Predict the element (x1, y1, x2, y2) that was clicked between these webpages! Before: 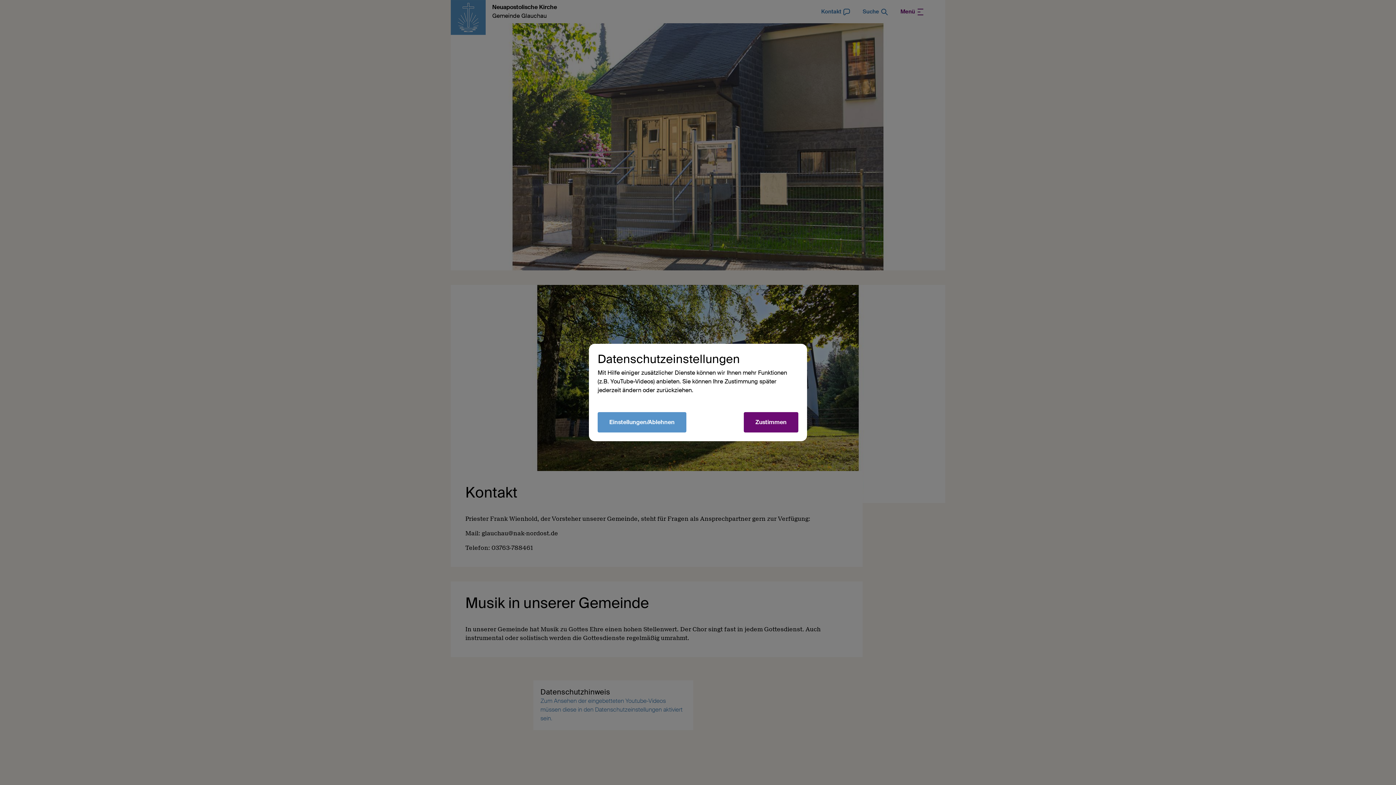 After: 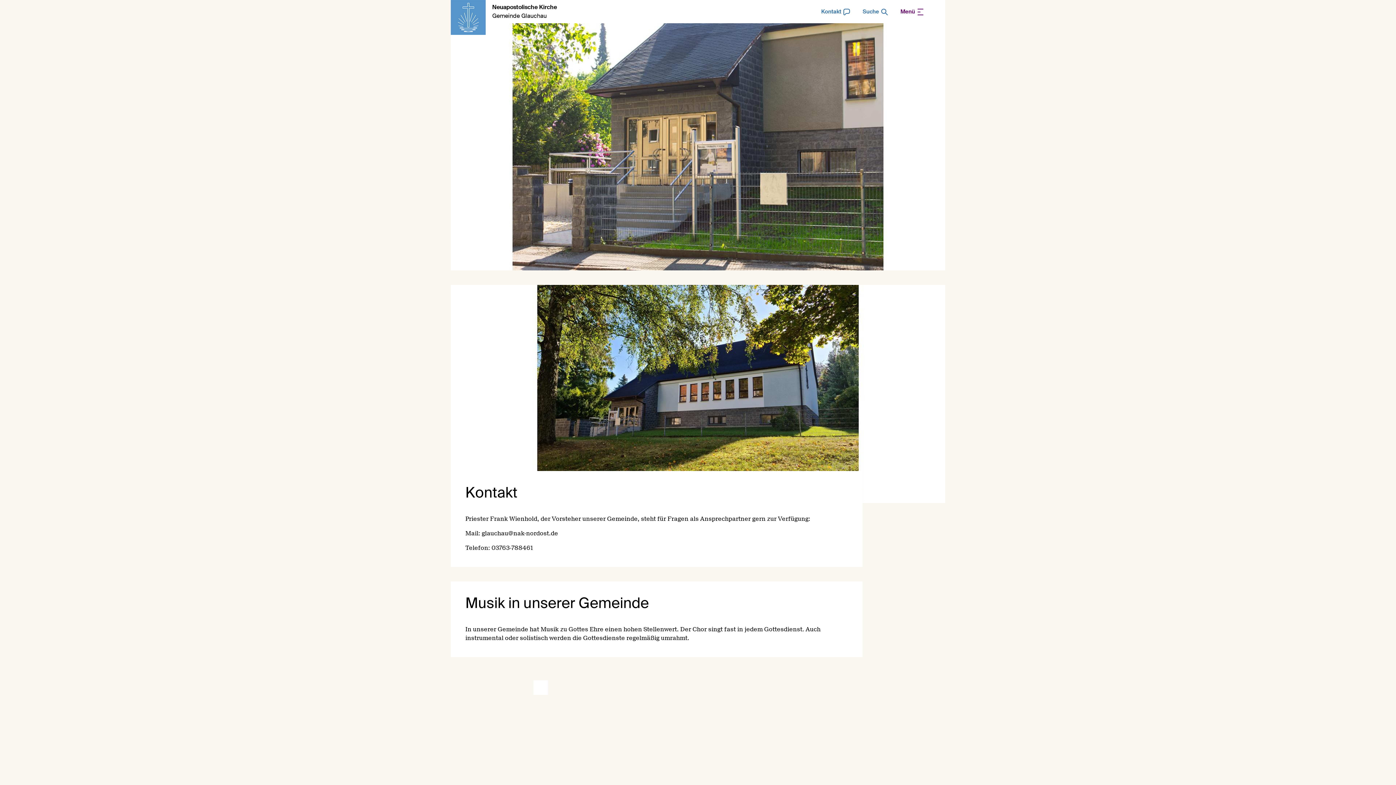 Action: bbox: (744, 412, 798, 432) label: Zustimmen